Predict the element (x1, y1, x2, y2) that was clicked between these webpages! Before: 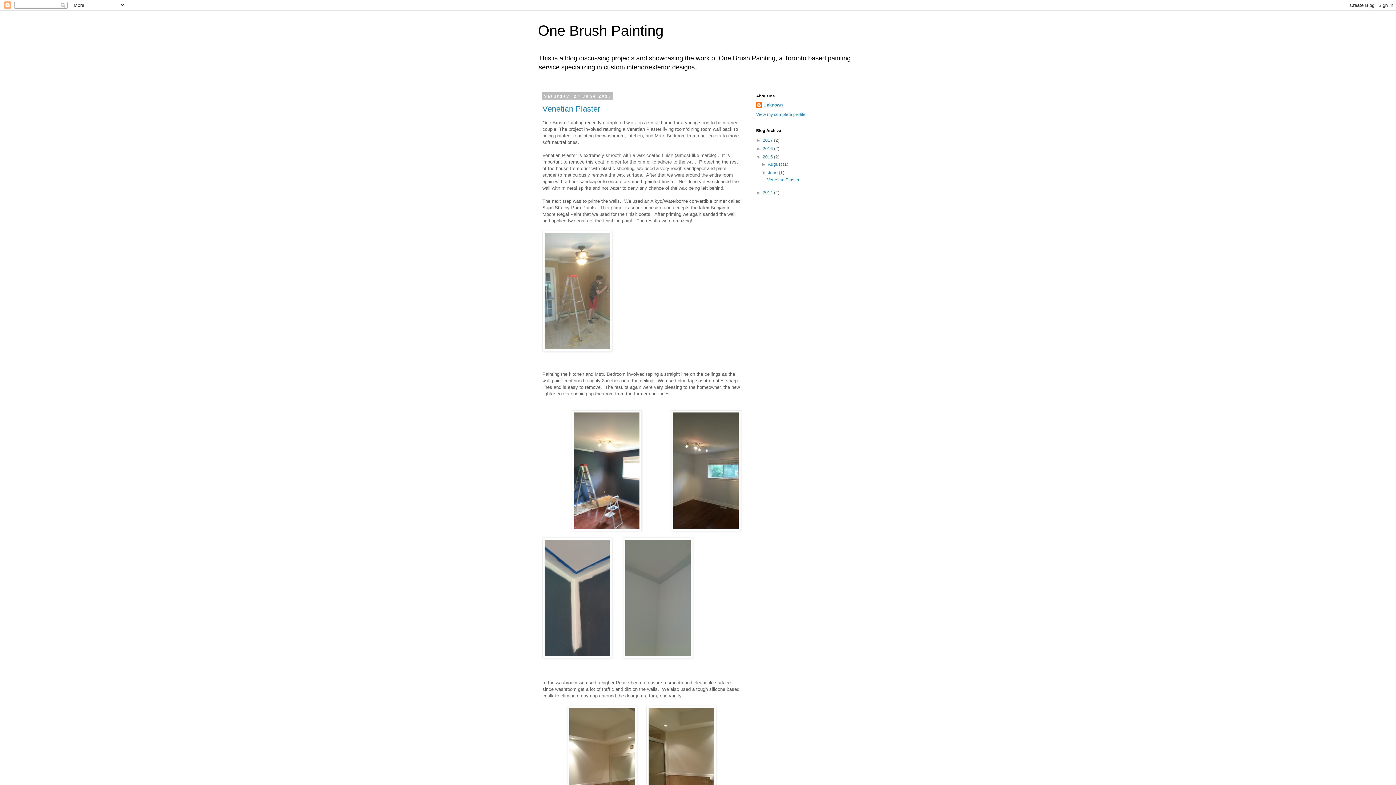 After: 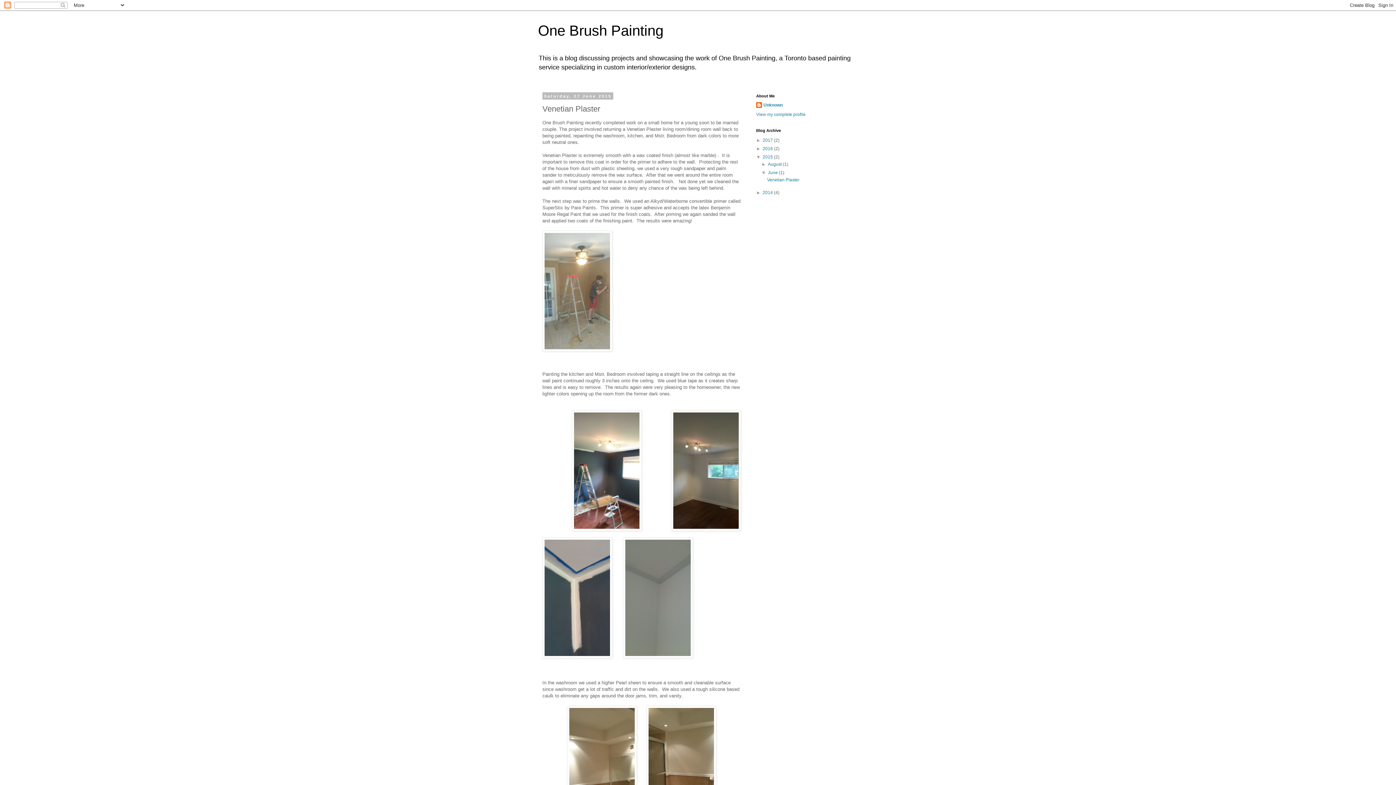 Action: bbox: (767, 177, 799, 182) label: Venetian Plaster